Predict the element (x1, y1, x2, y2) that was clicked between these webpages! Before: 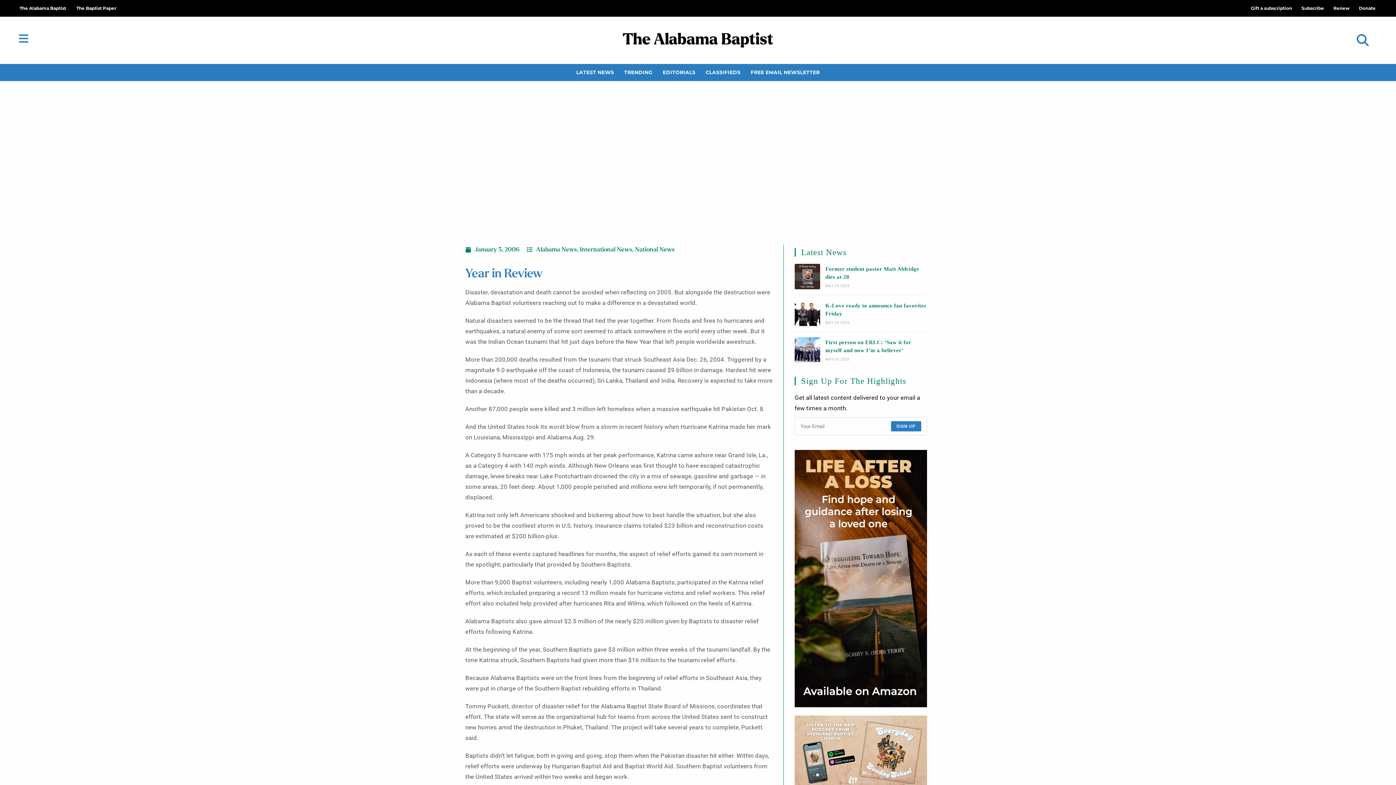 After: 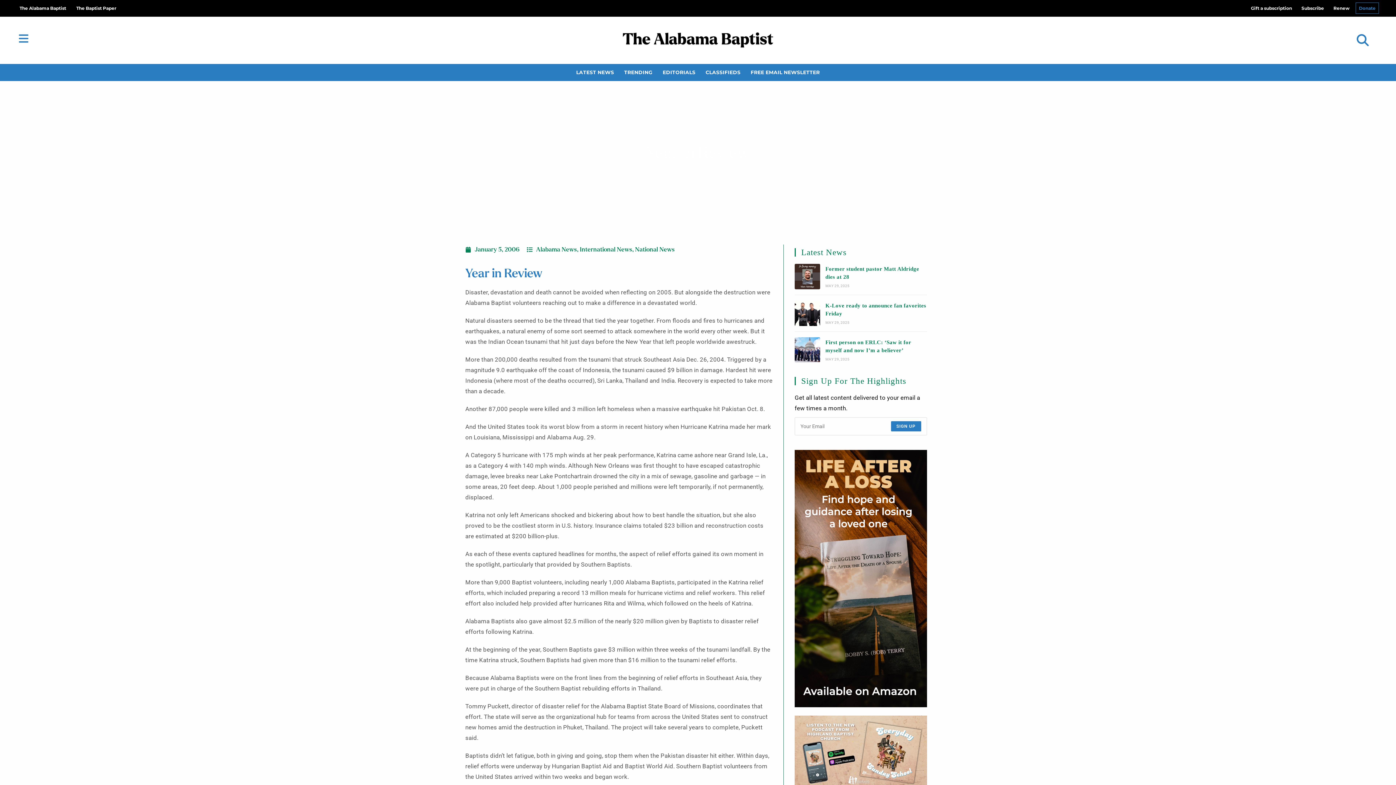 Action: label: Donate bbox: (1356, 2, 1378, 13)